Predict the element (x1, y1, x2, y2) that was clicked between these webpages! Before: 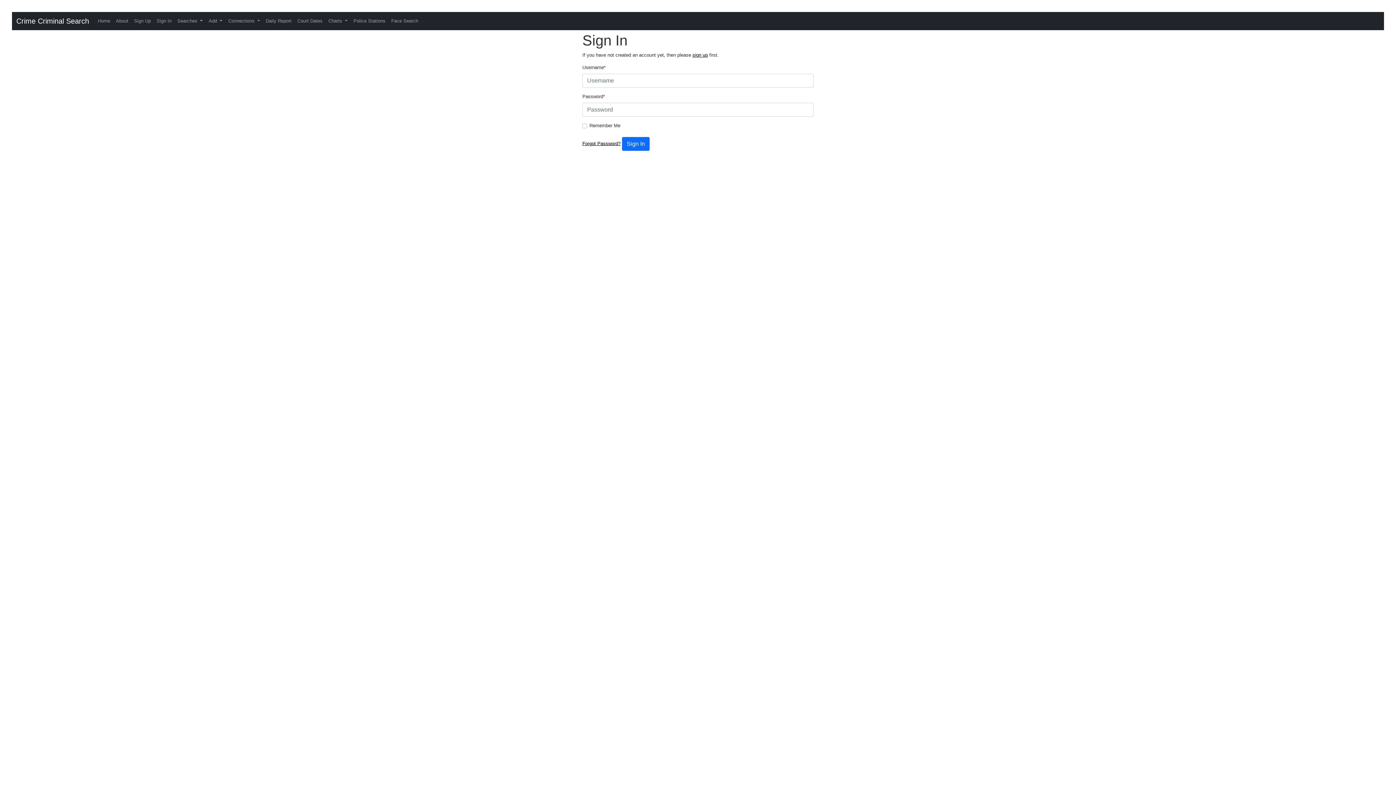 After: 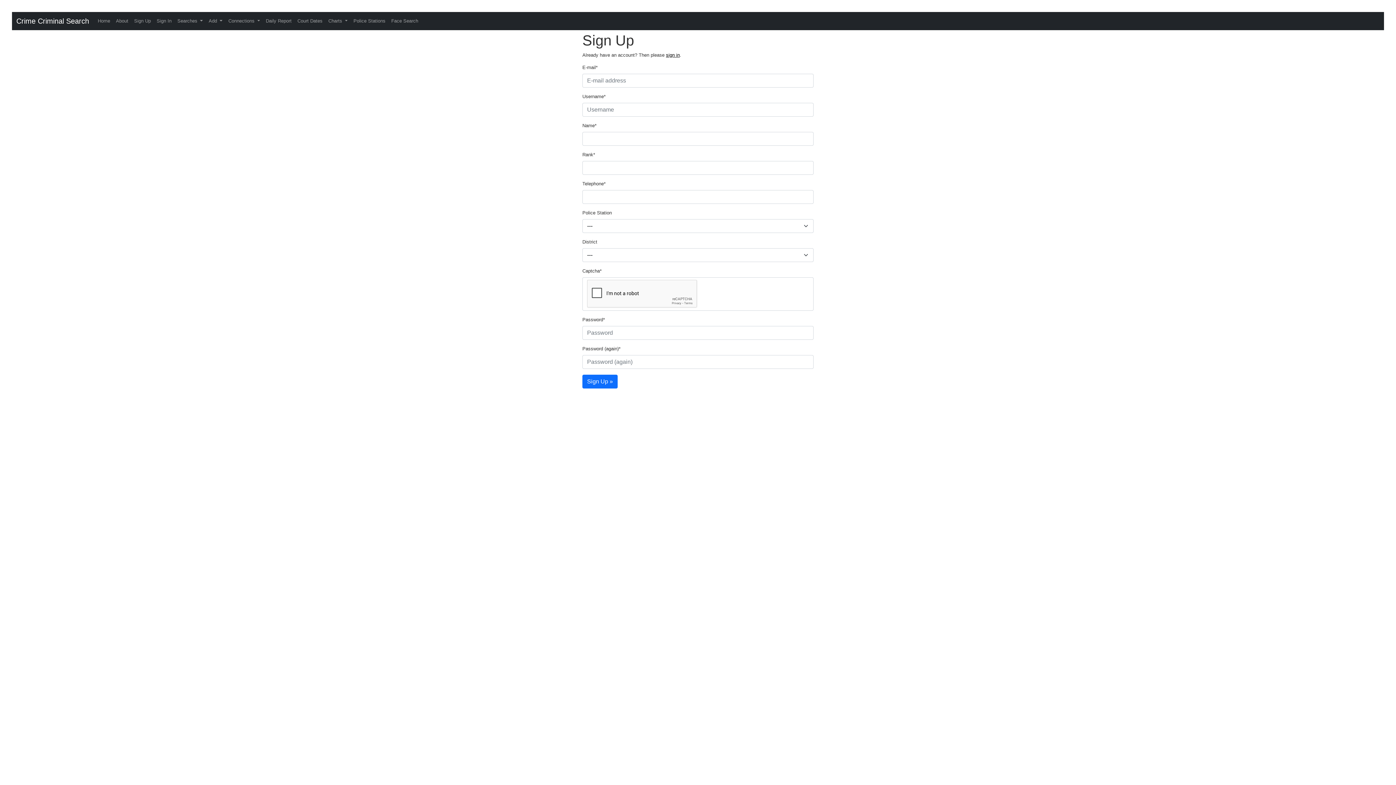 Action: label: sign up bbox: (692, 52, 708, 57)